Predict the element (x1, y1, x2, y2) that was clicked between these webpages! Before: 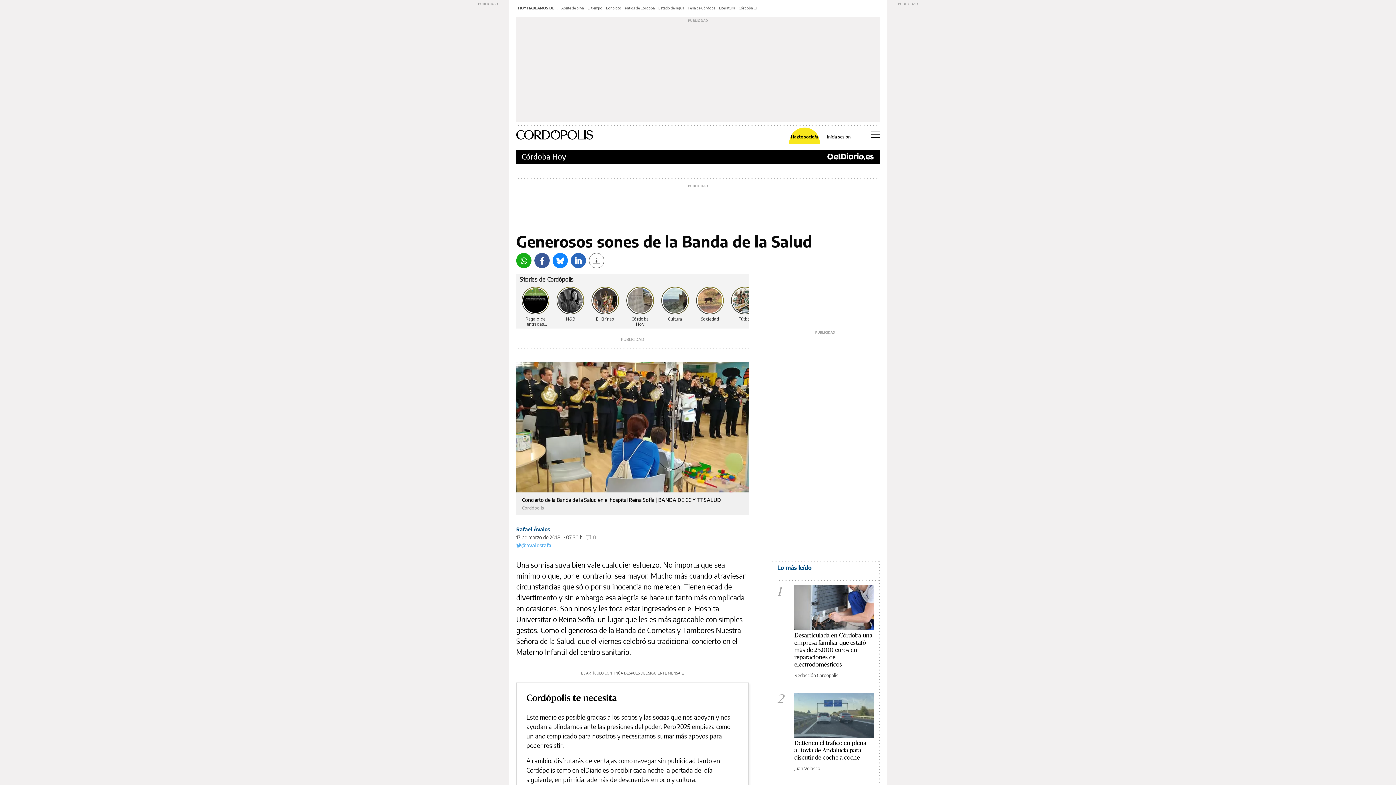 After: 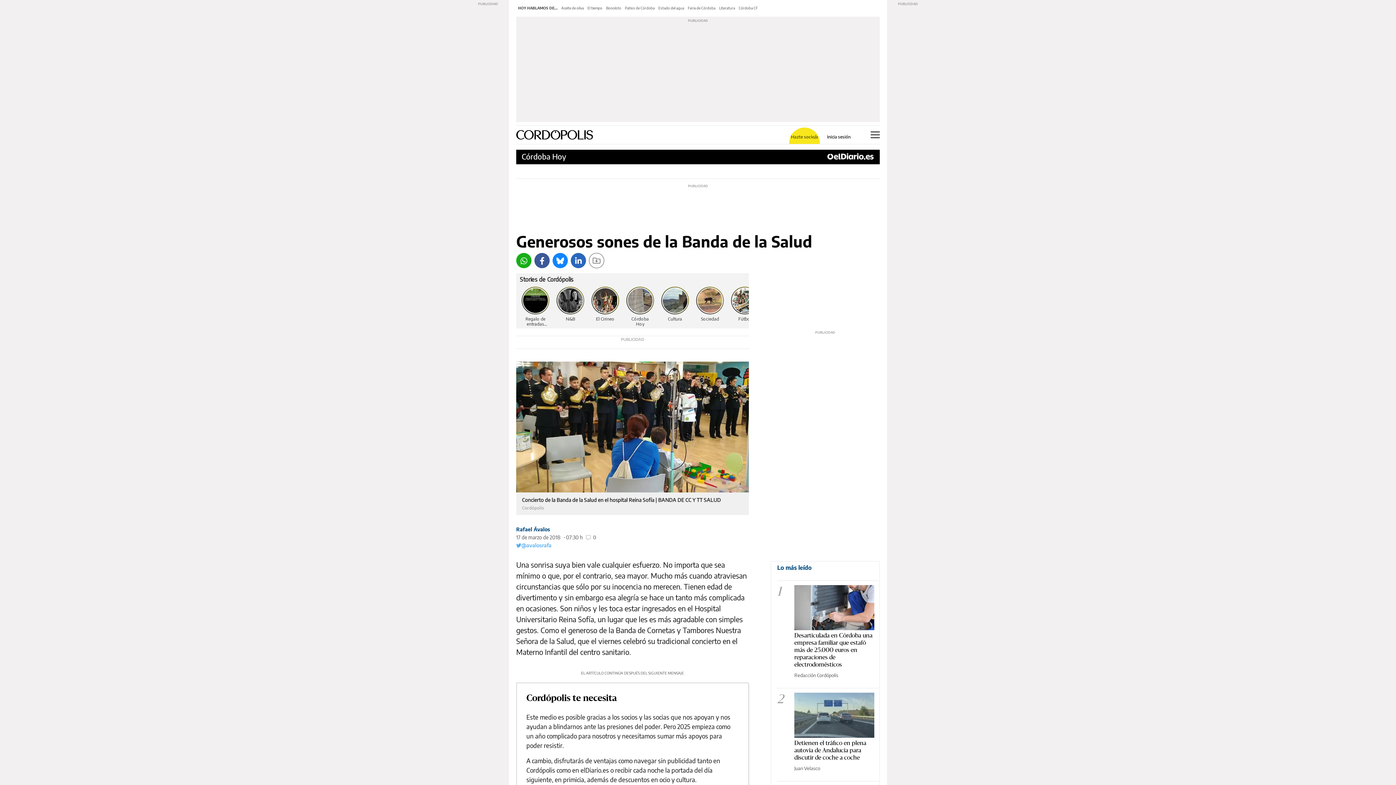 Action: bbox: (789, 134, 820, 139) label: Hazte socio/a